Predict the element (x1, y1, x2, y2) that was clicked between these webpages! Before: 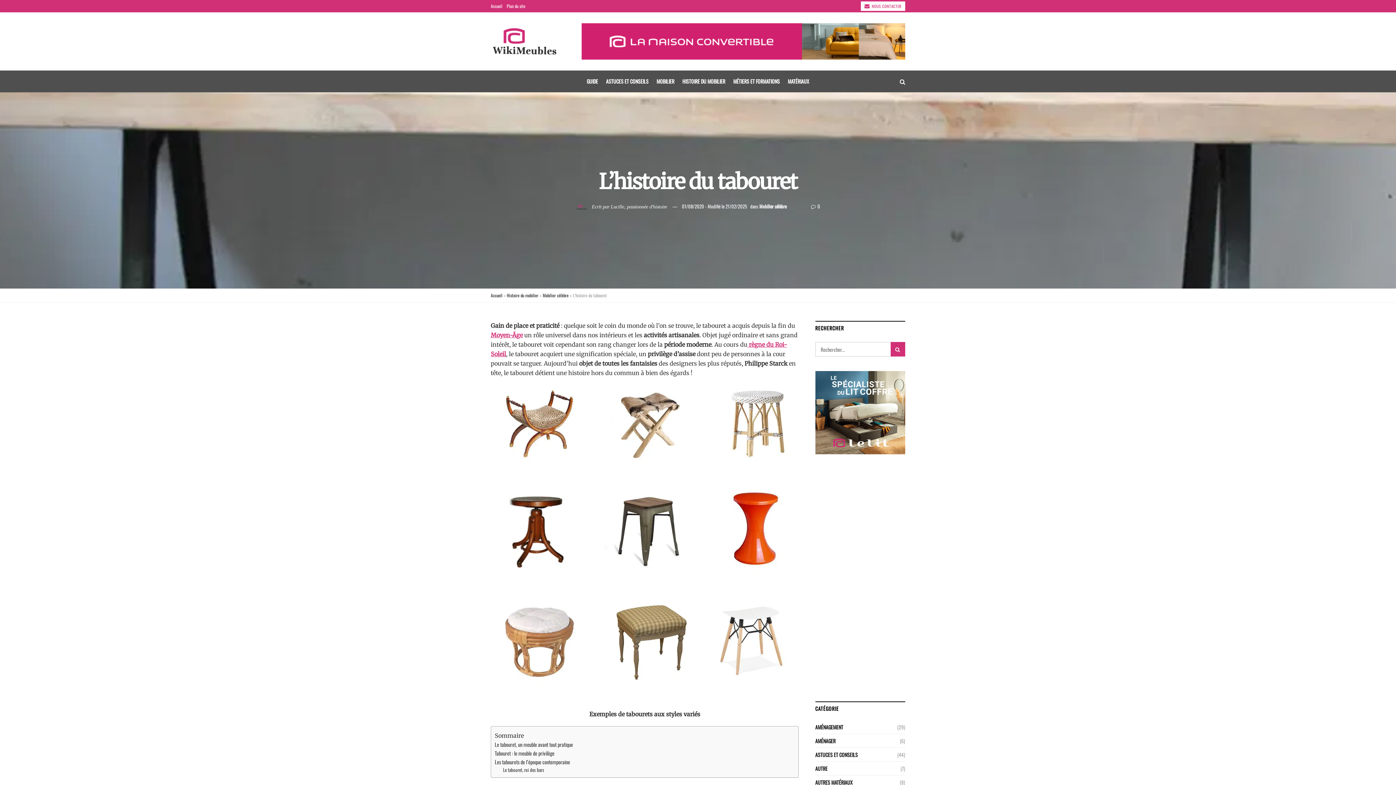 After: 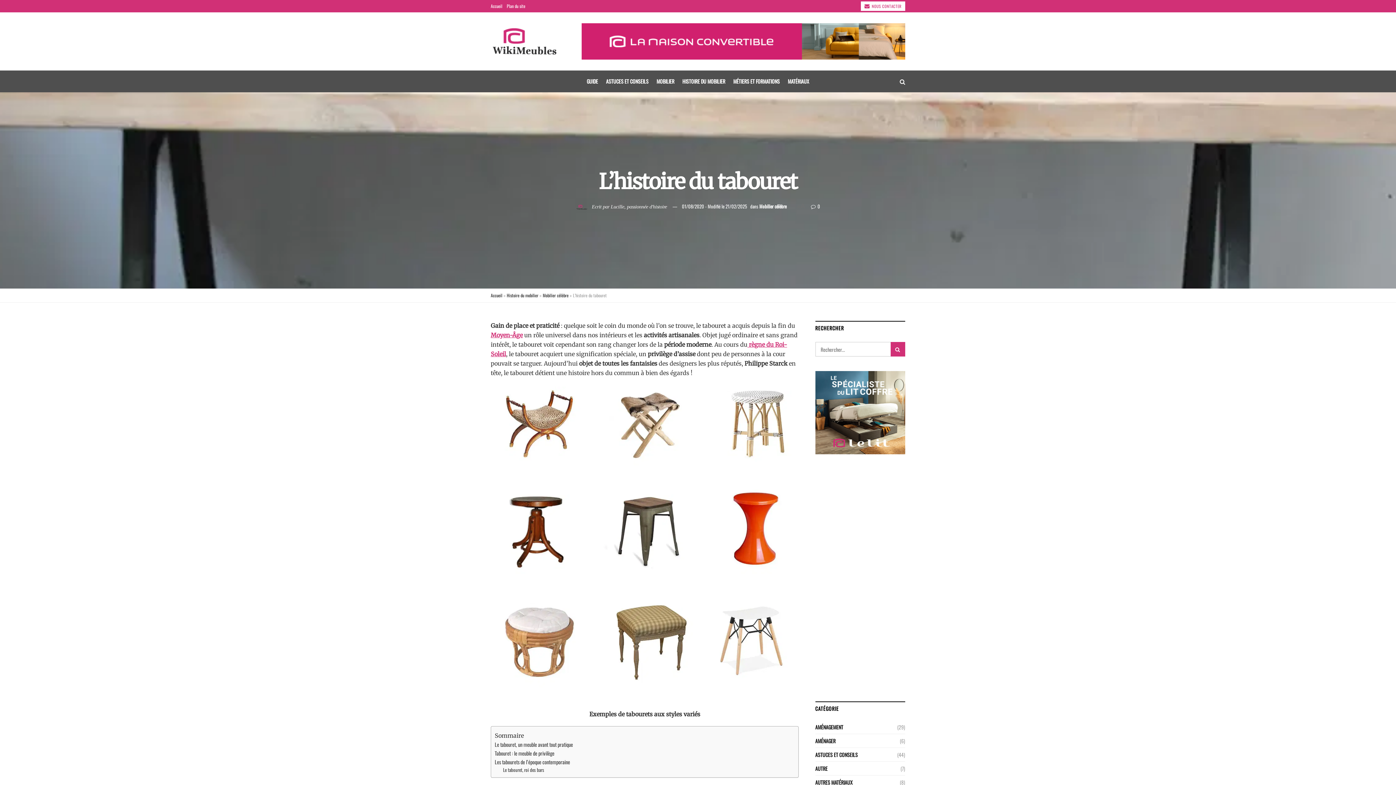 Action: label: 01/08/2020 - Modifié le 21/02/2025 bbox: (682, 202, 747, 210)